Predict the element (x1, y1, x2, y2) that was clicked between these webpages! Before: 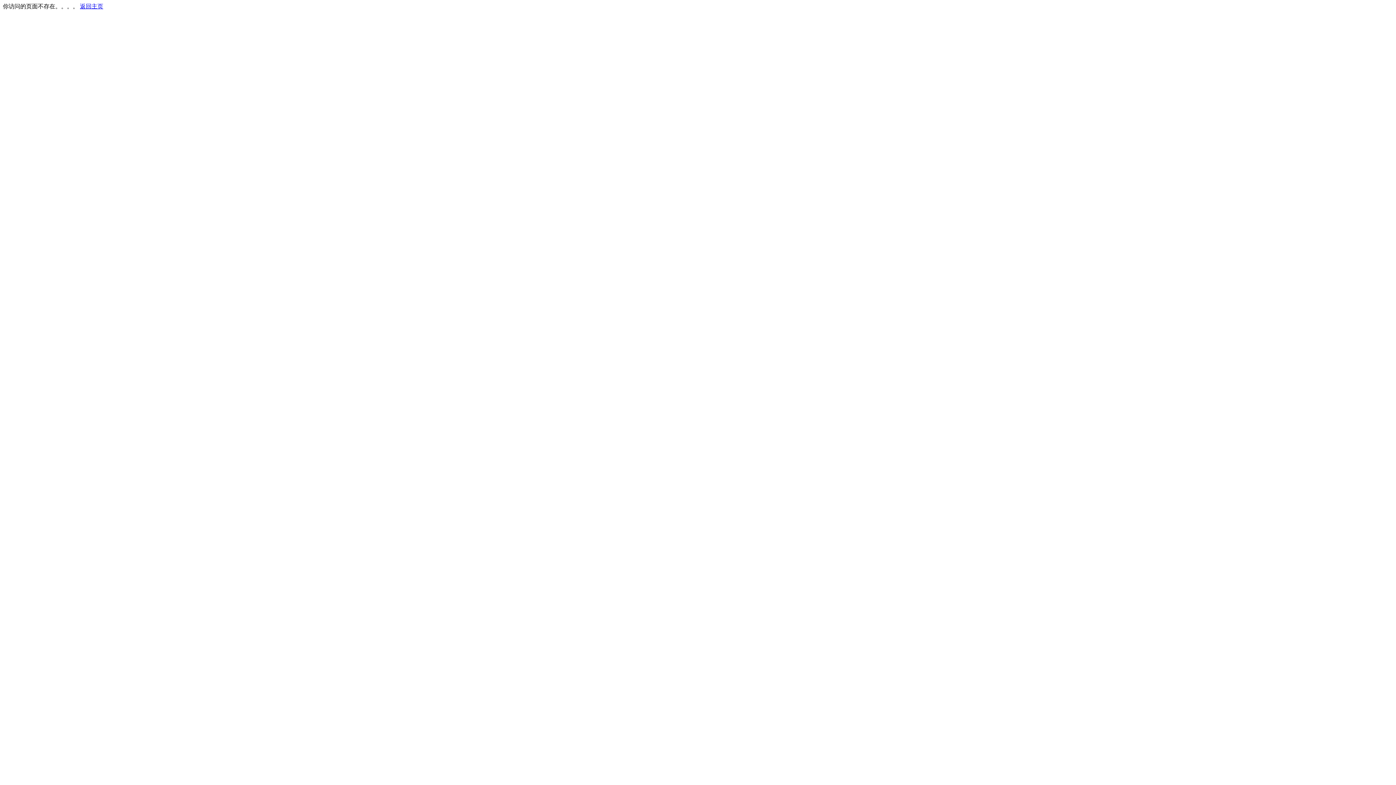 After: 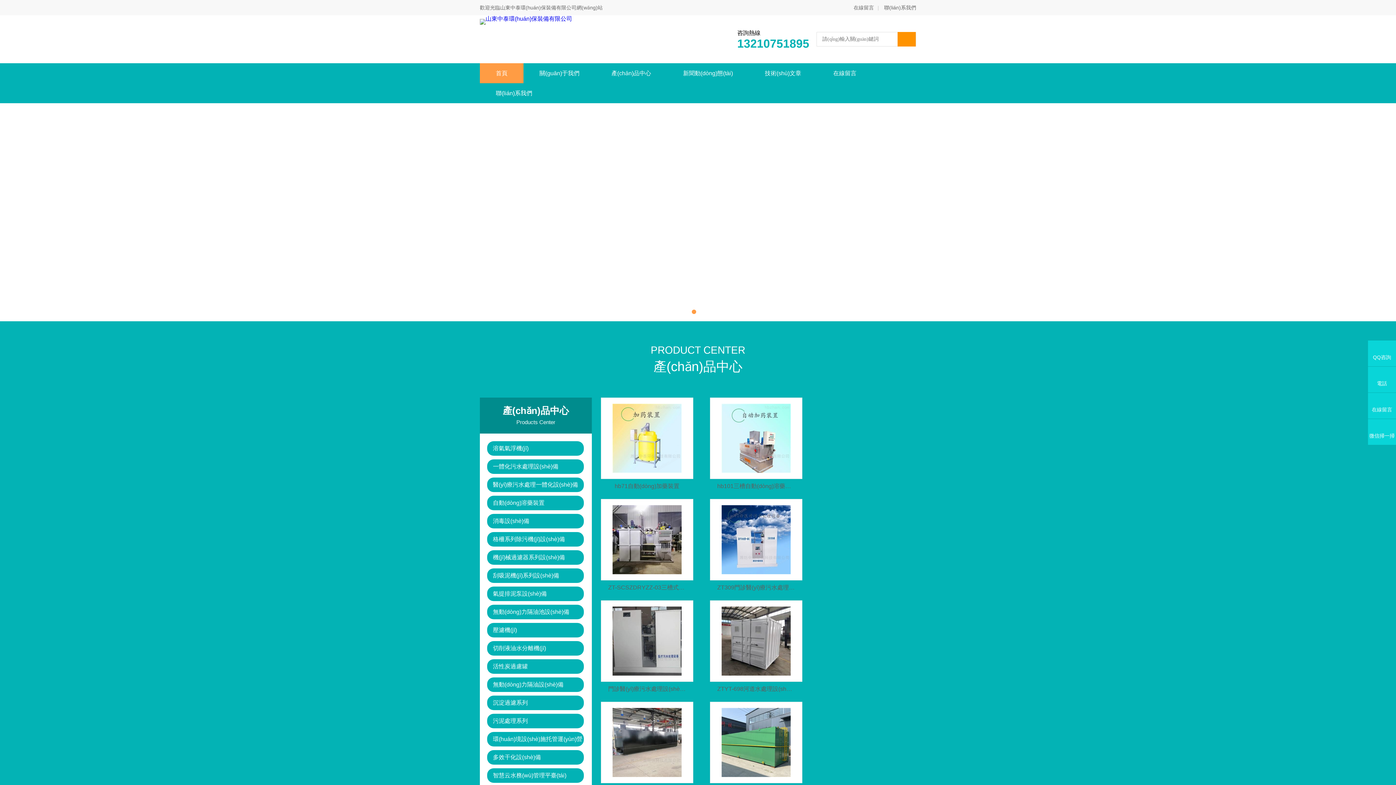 Action: label: 返回主页 bbox: (80, 3, 103, 9)